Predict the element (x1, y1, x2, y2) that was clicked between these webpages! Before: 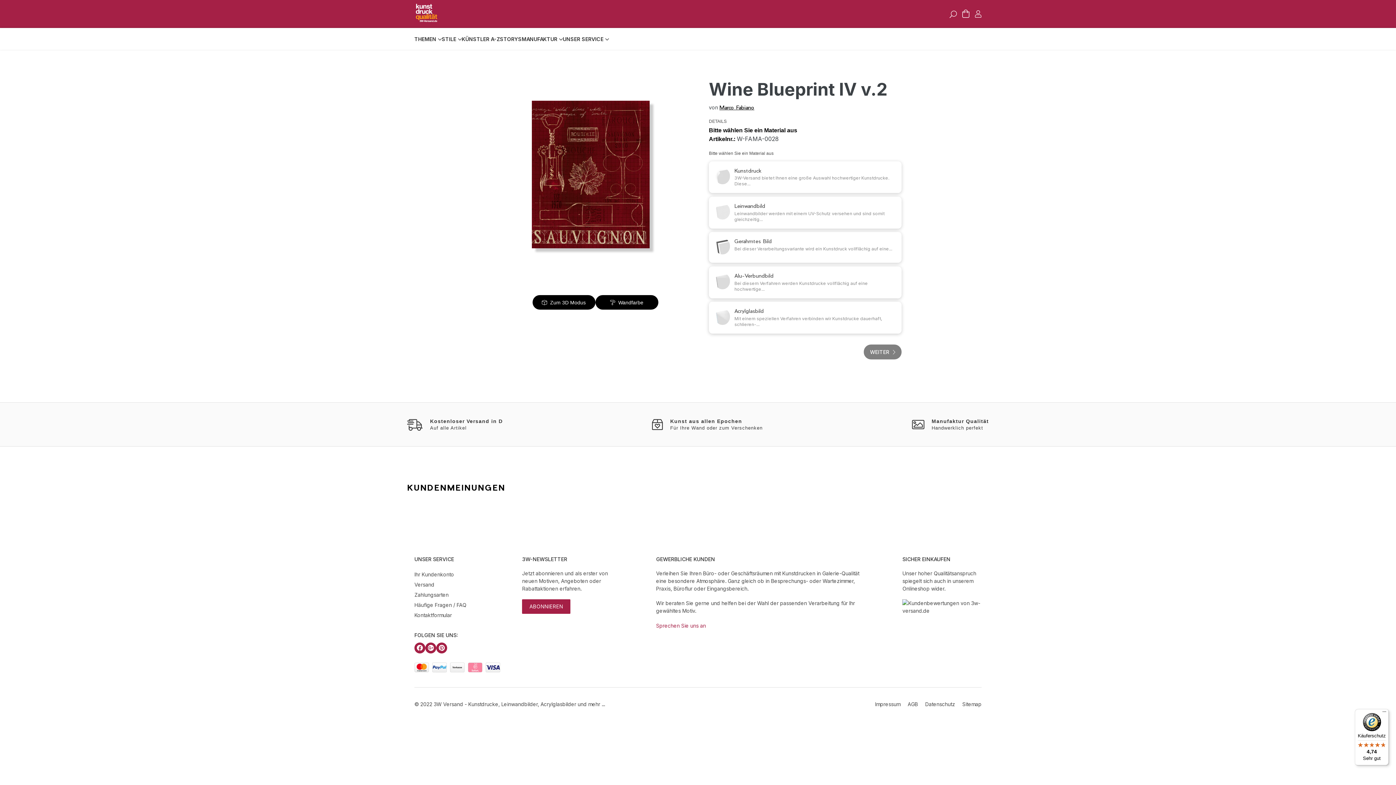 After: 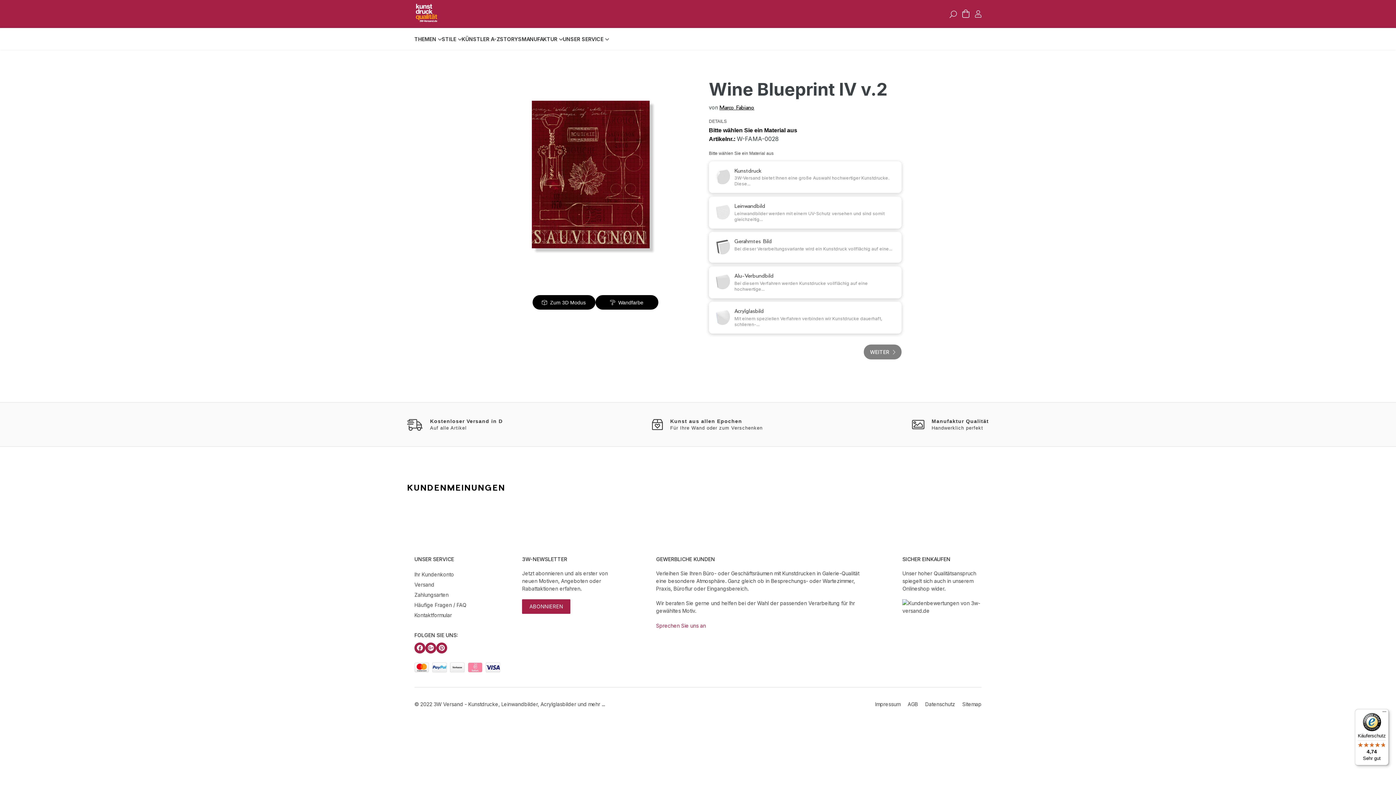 Action: bbox: (1355, 709, 1389, 765) label: Käuferschutz

4,74

Sehr gut